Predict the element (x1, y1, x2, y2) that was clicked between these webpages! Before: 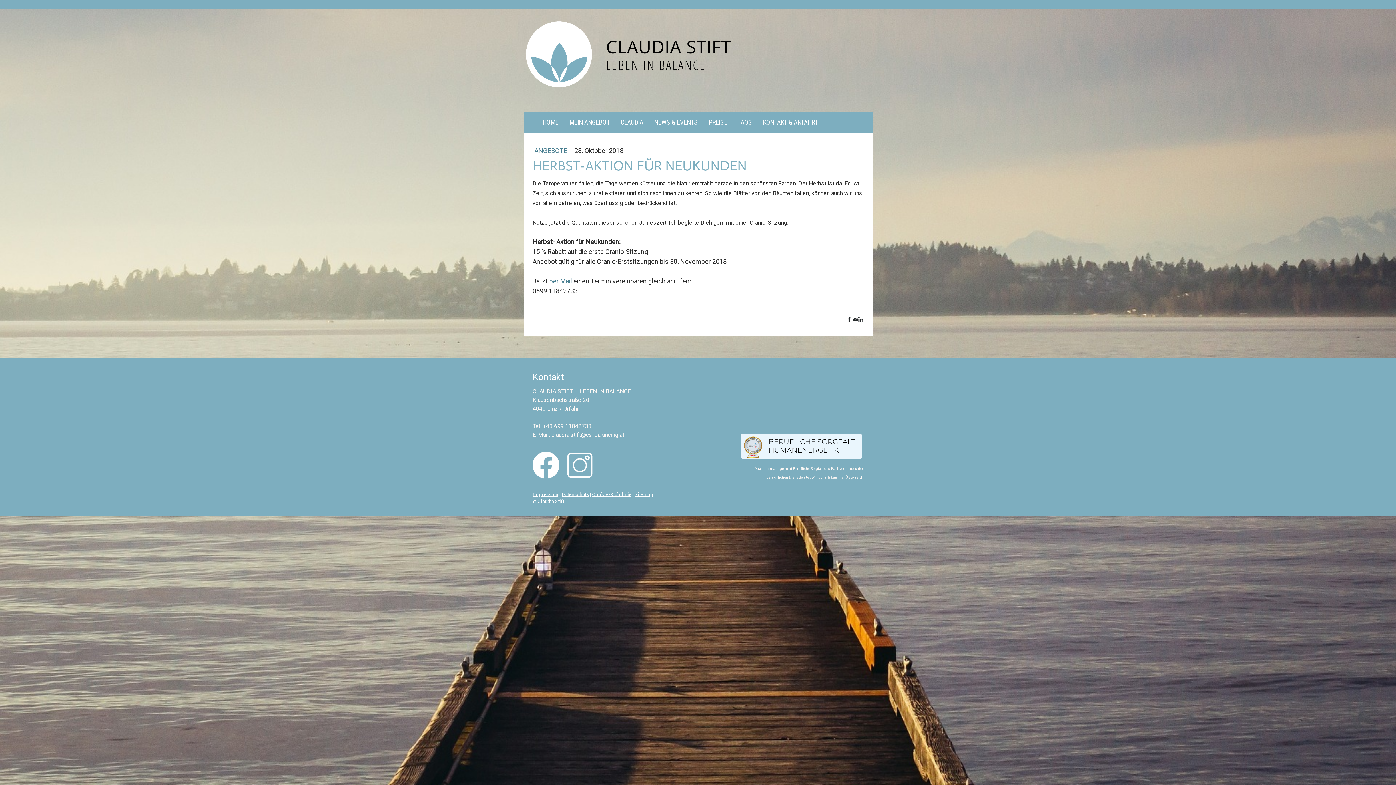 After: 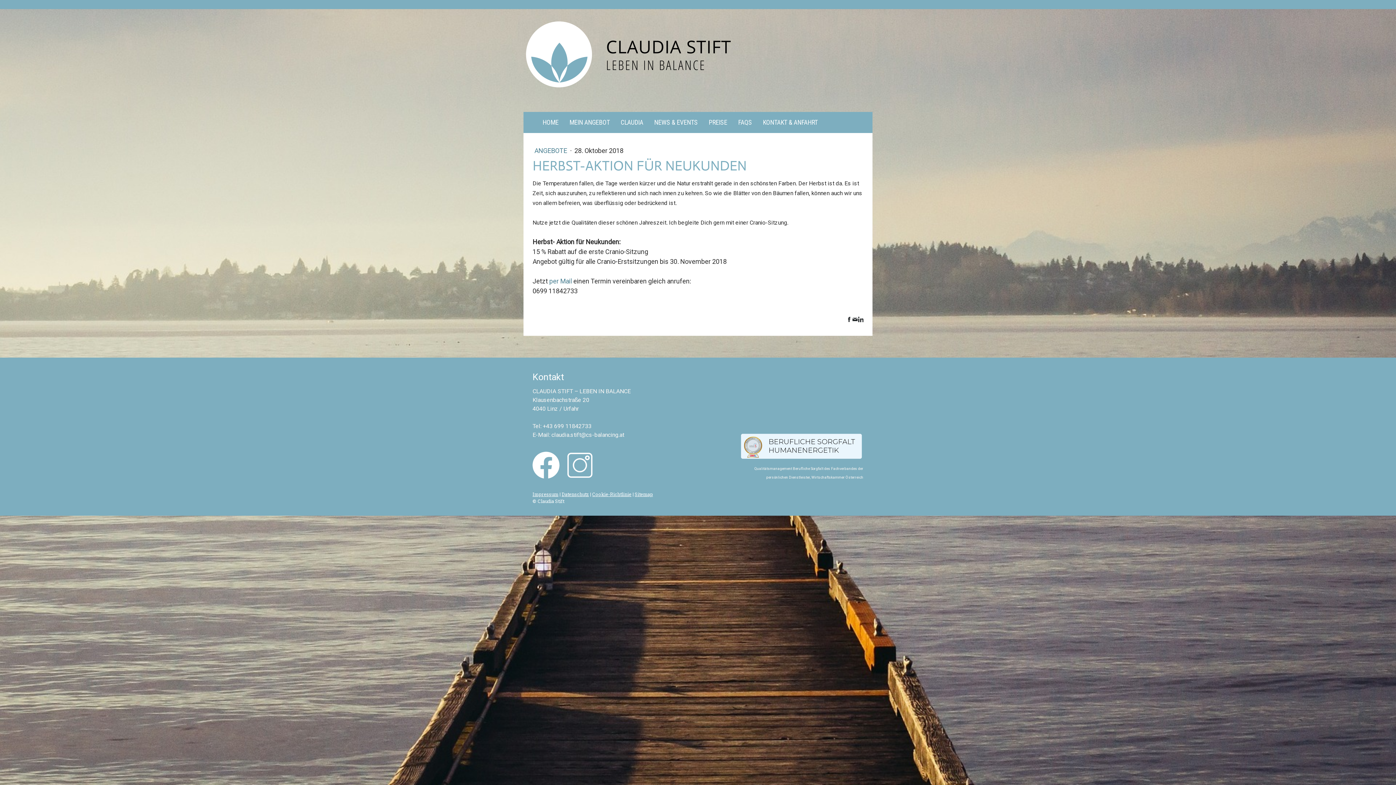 Action: bbox: (858, 317, 863, 322)